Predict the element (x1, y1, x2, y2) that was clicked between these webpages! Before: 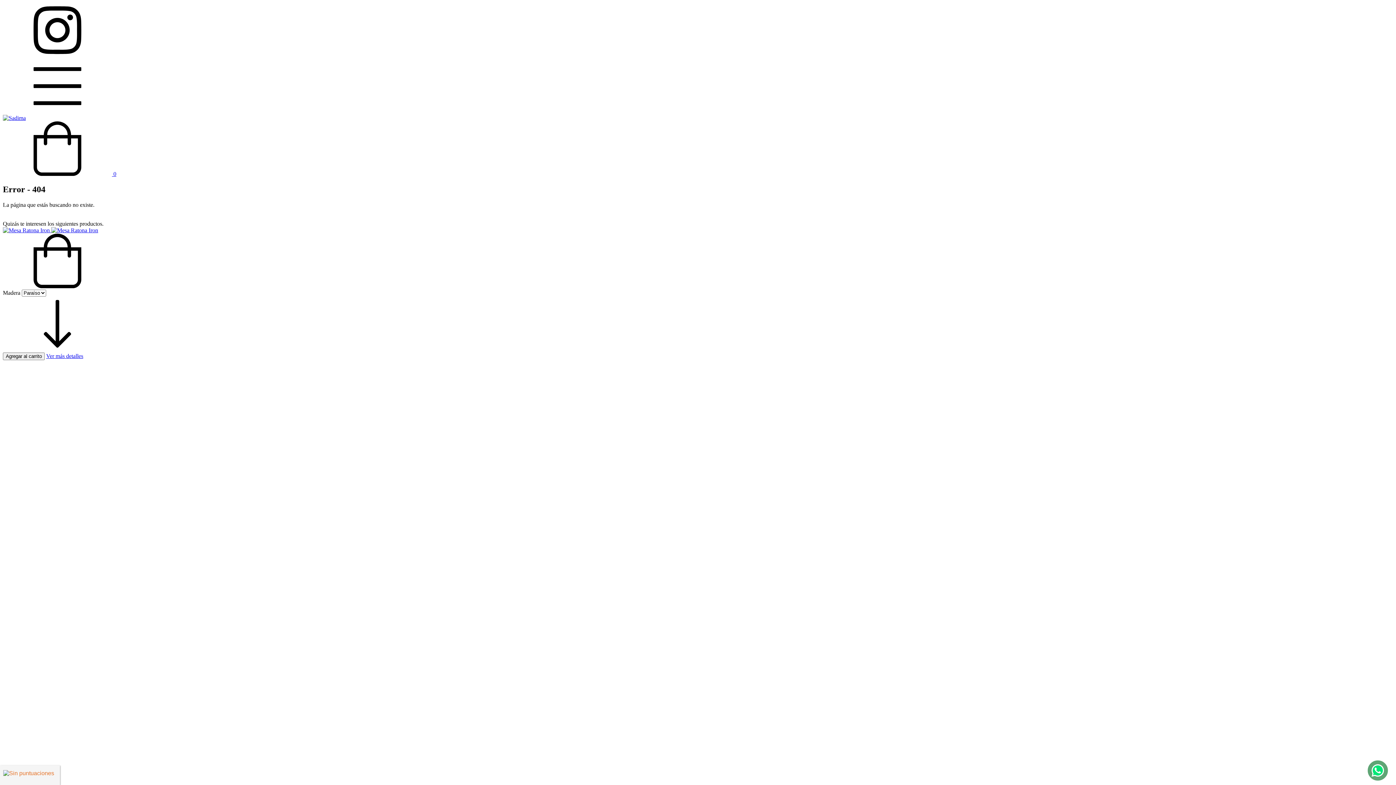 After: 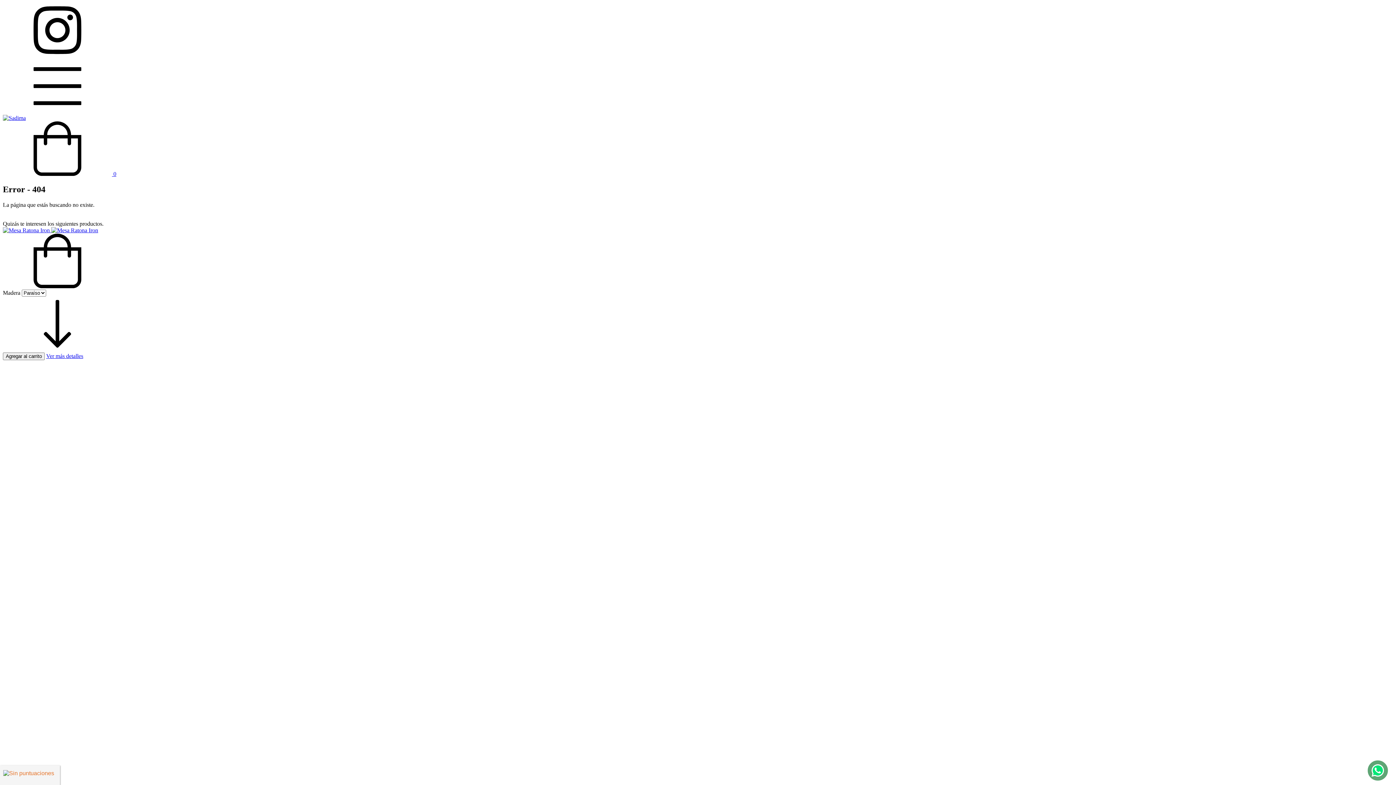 Action: label:  0 bbox: (2, 170, 116, 177)